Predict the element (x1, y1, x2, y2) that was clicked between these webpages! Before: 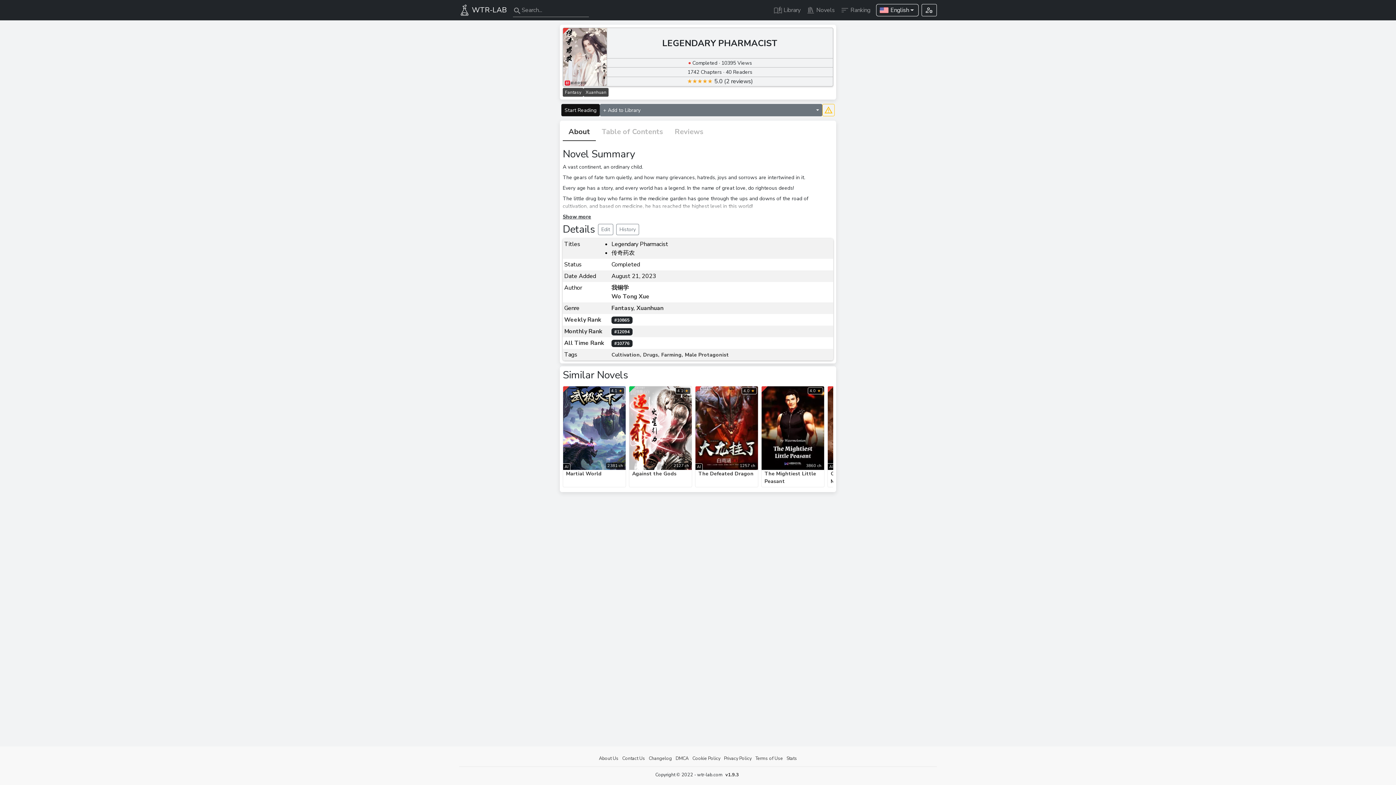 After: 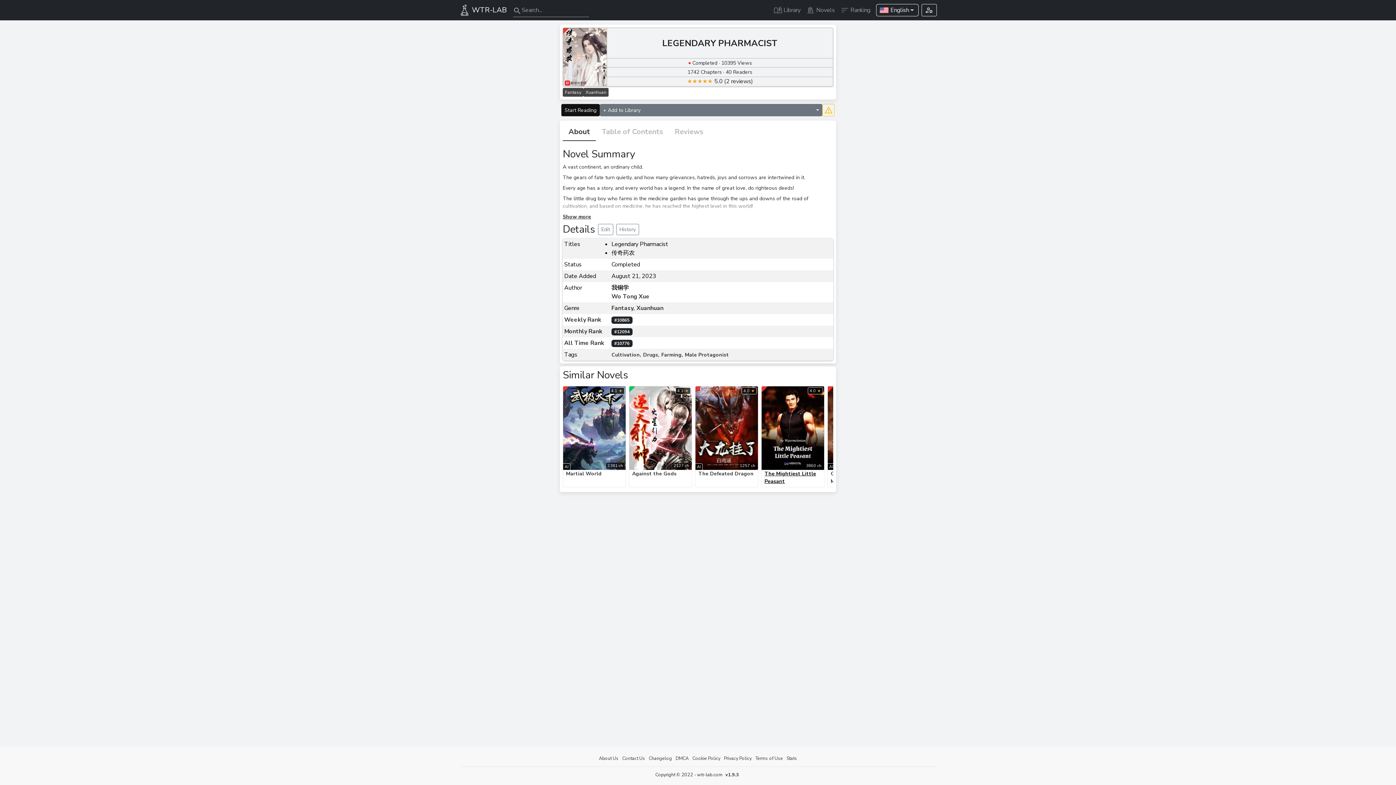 Action: label: The Mightiest Little Peasant bbox: (761, 470, 824, 484)